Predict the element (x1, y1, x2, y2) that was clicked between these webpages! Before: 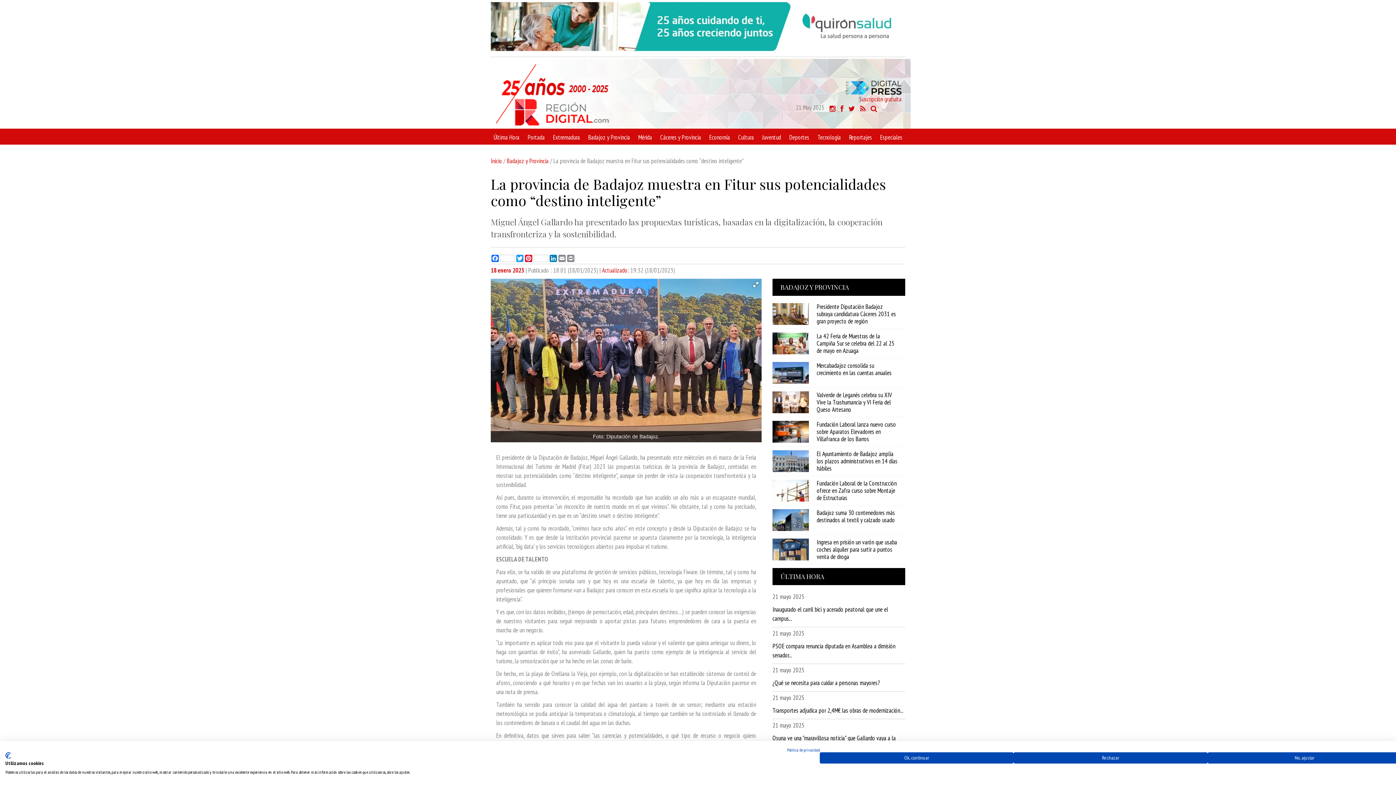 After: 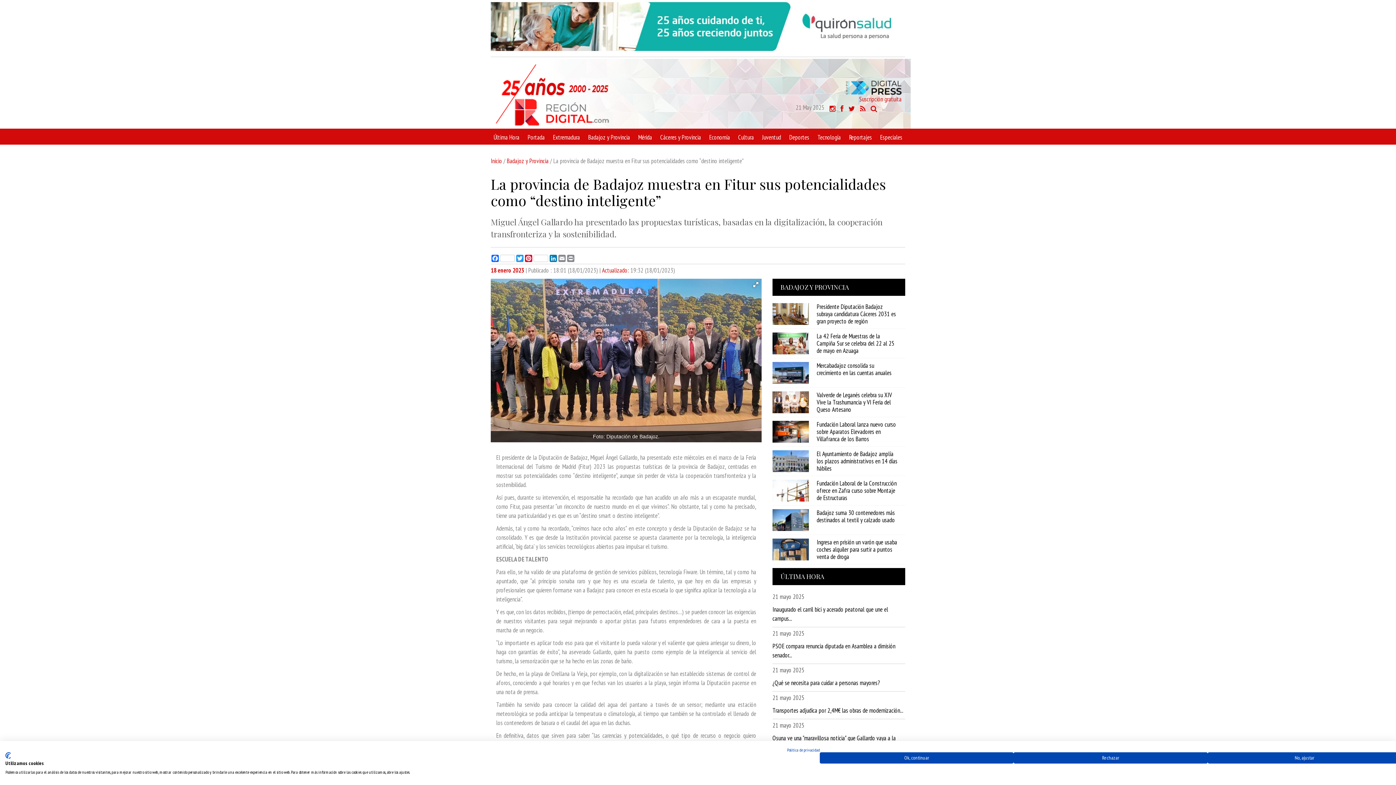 Action: label: CookieFirst logo. Enlace externo. Se abre en una nueva pestaña o ventana. bbox: (5, 752, 10, 759)